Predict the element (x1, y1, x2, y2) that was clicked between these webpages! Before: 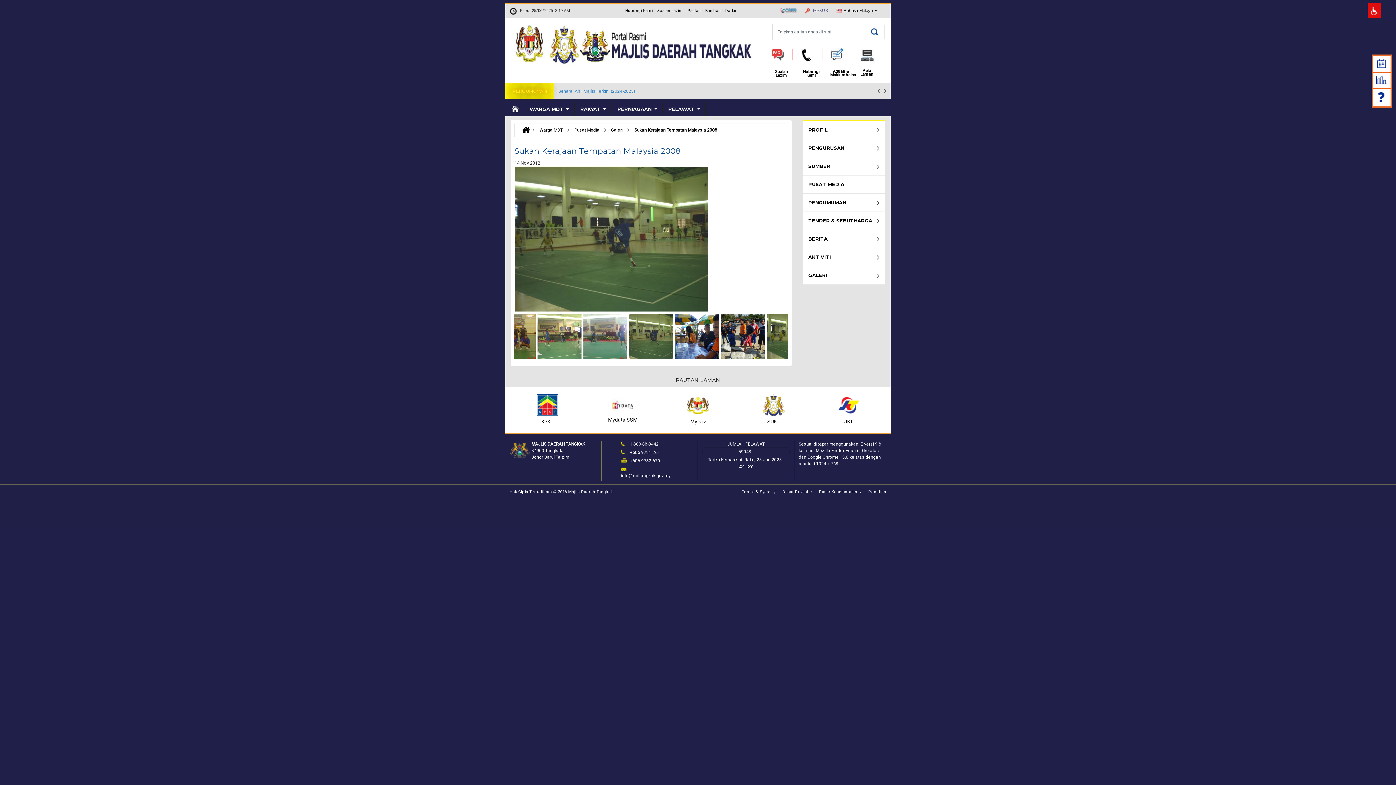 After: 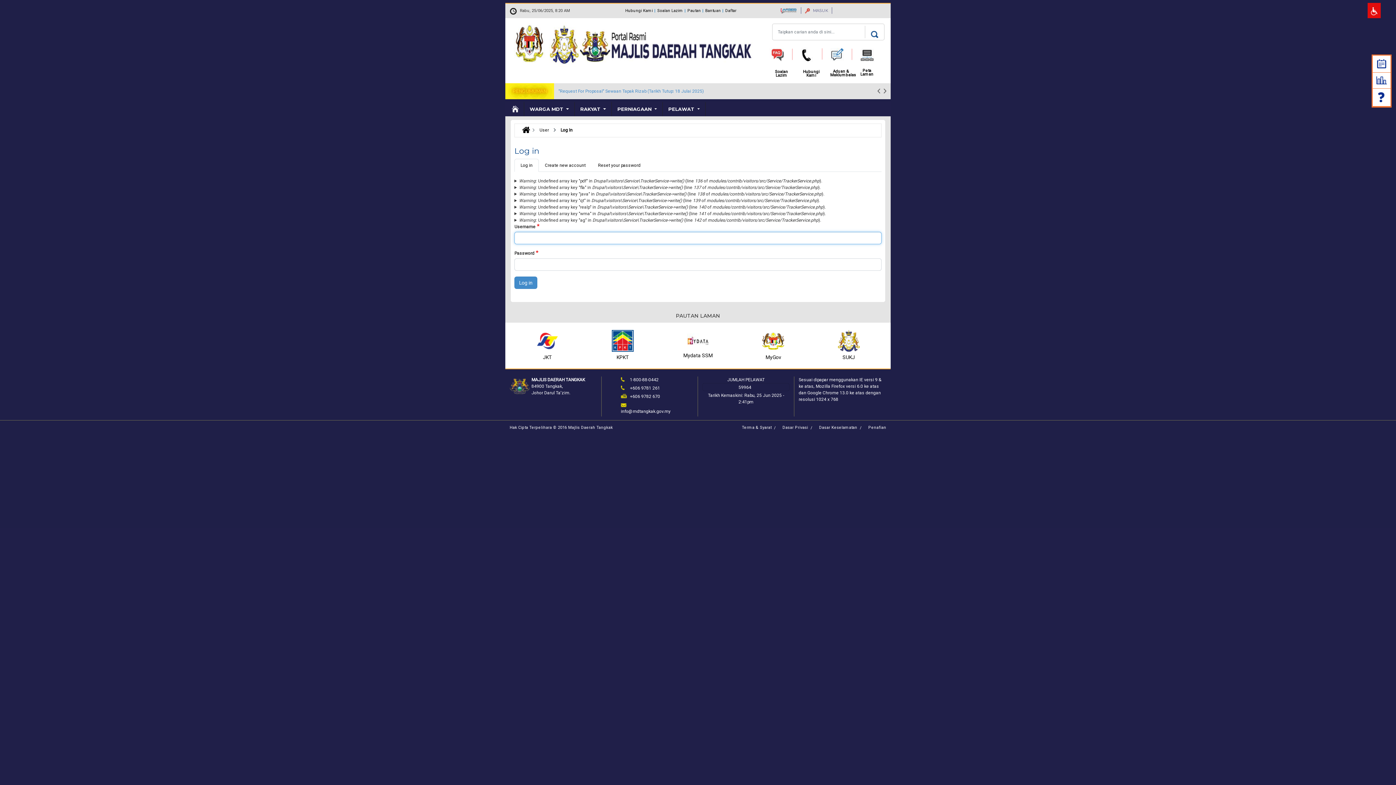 Action: bbox: (805, 8, 828, 13) label:   MASUK